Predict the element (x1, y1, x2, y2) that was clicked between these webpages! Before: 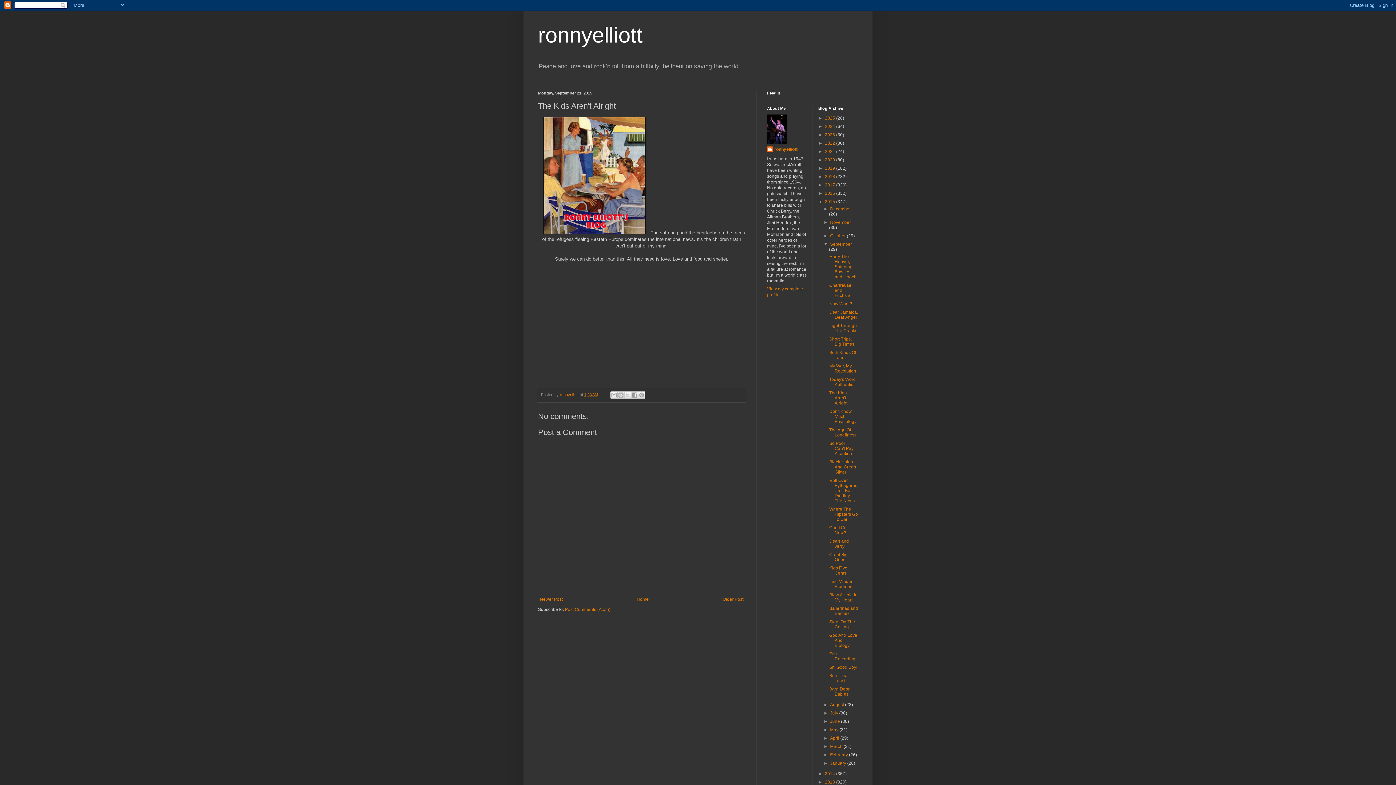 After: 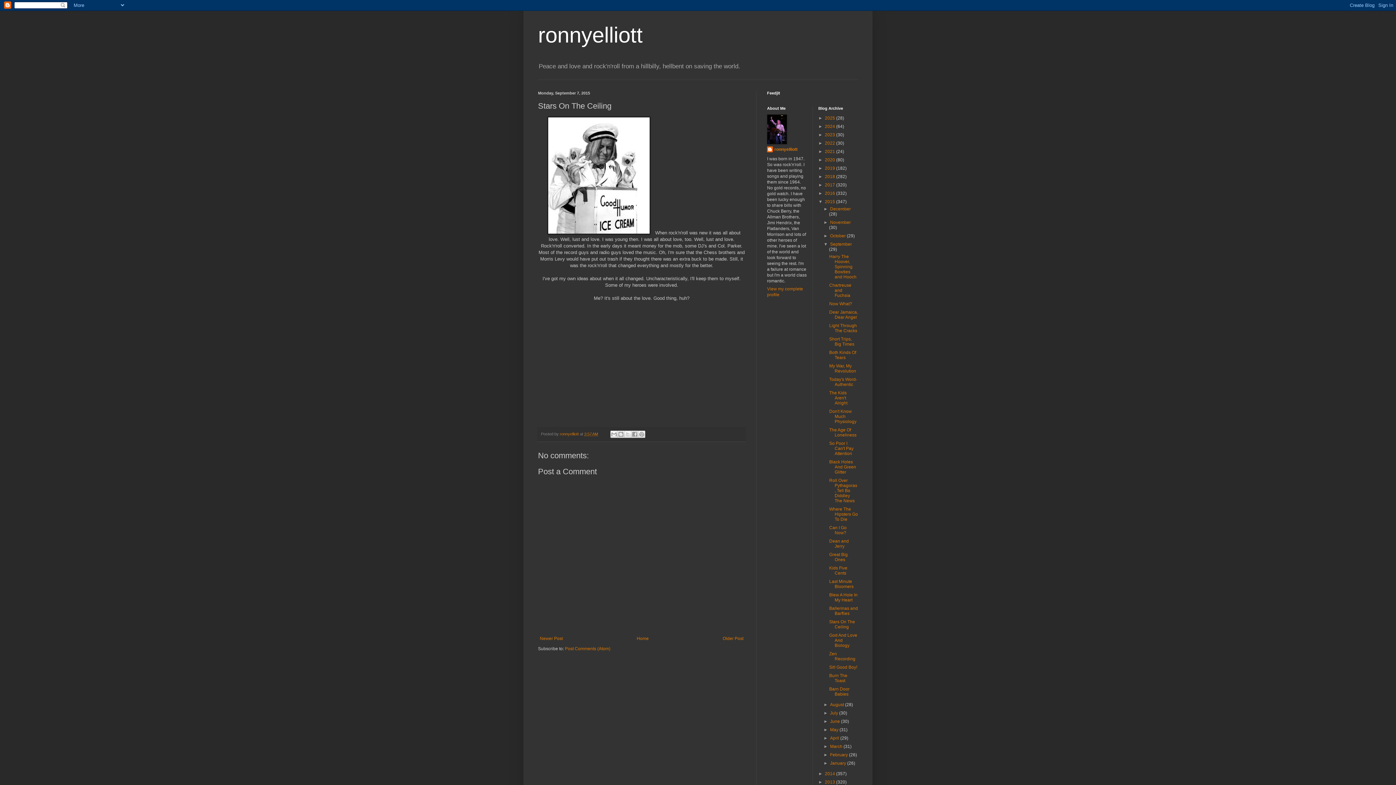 Action: bbox: (829, 619, 855, 629) label: Stars On The Ceiling